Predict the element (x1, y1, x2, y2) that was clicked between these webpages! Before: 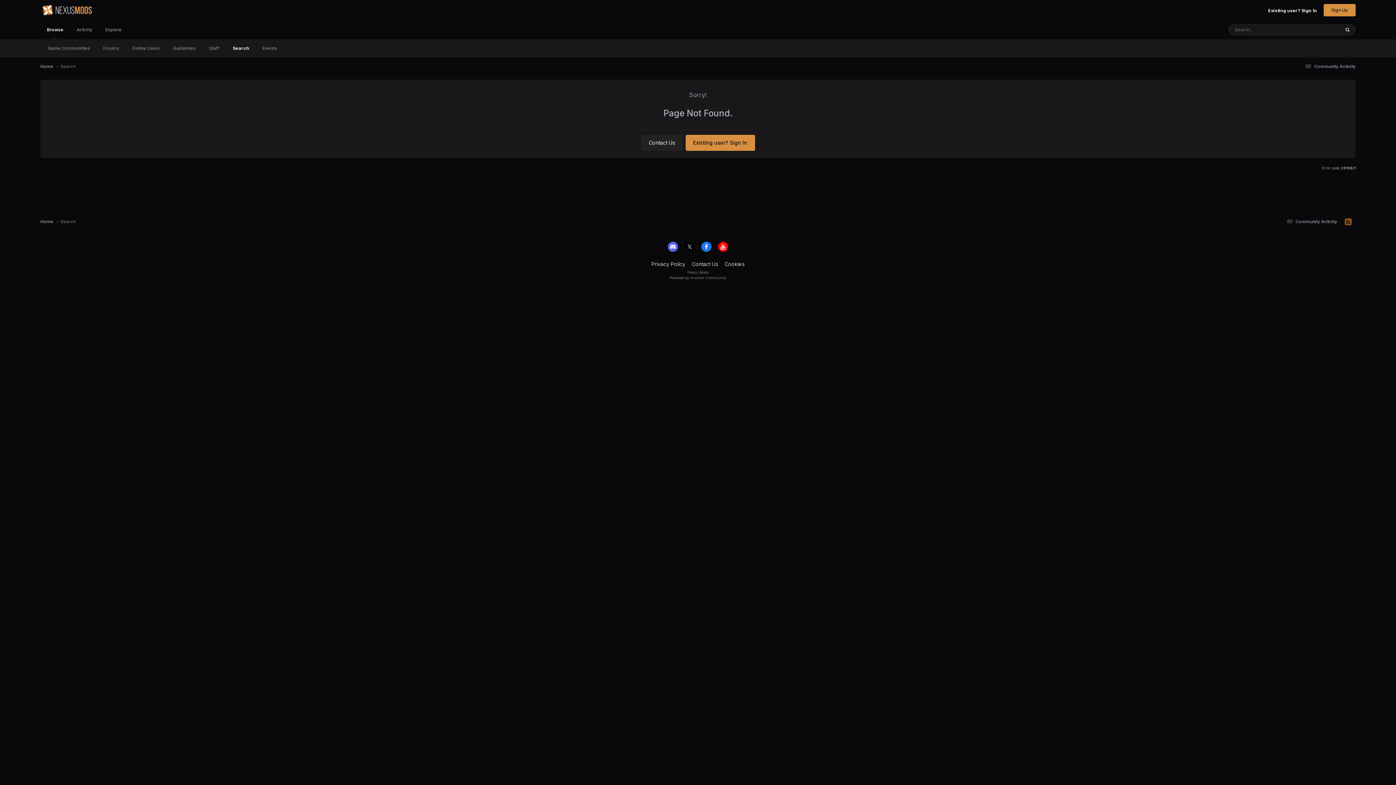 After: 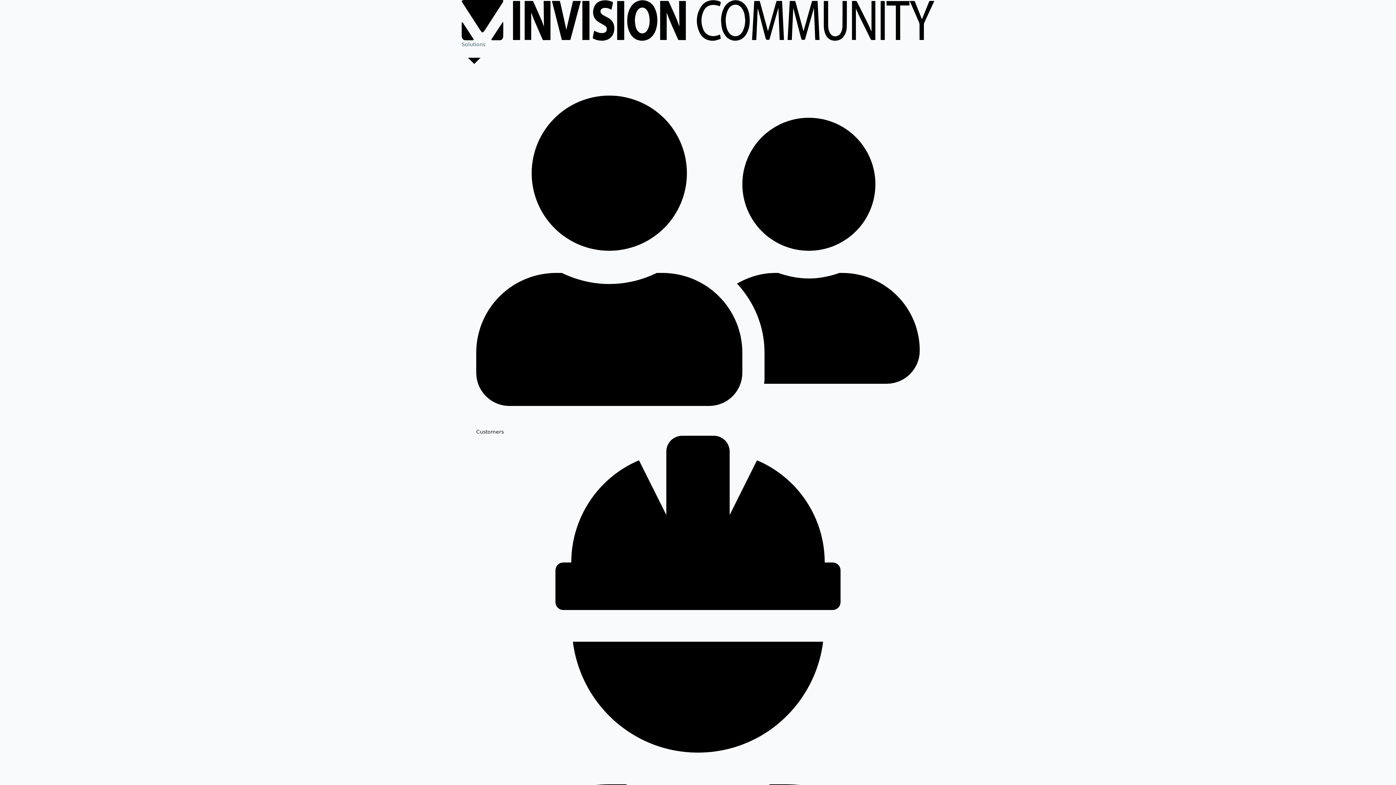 Action: bbox: (669, 275, 726, 280) label: Powered by Invision Community